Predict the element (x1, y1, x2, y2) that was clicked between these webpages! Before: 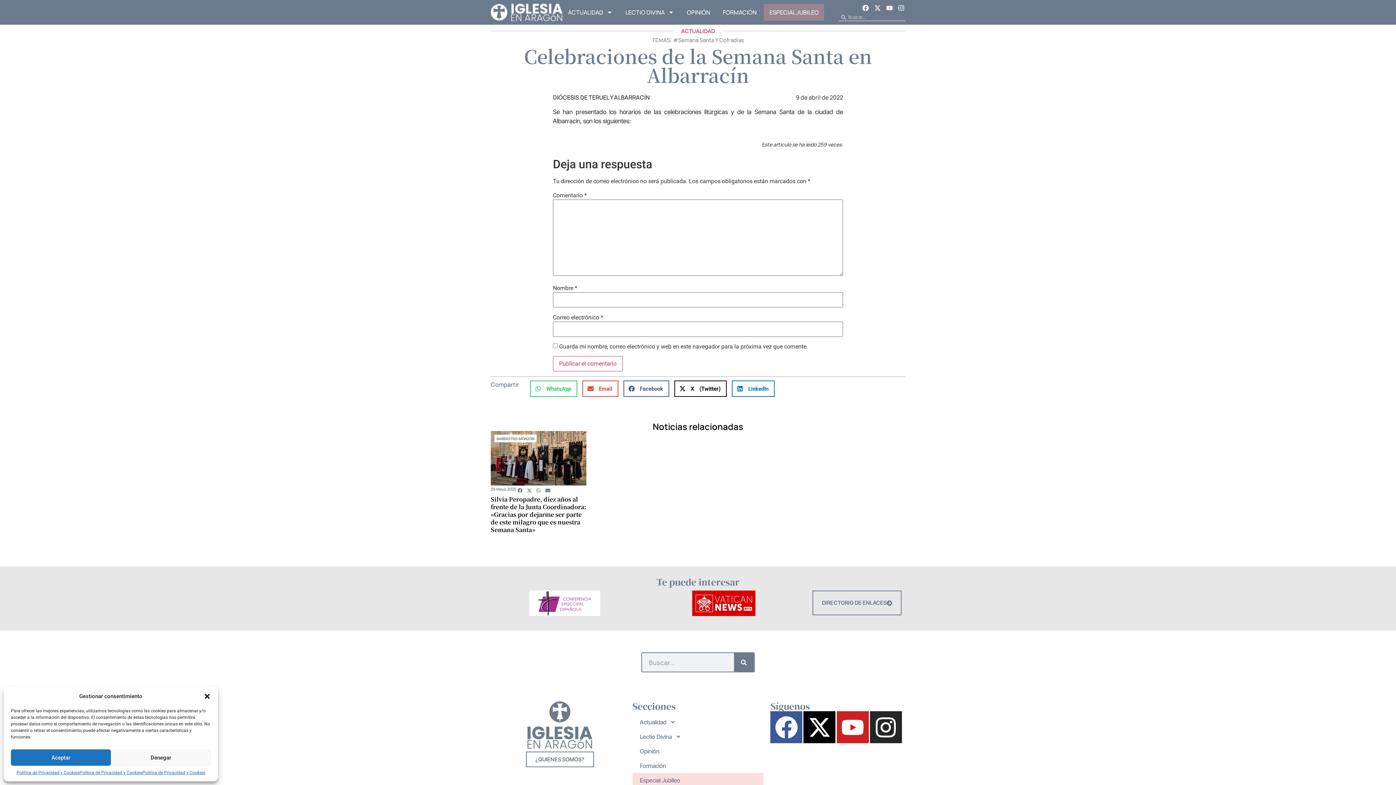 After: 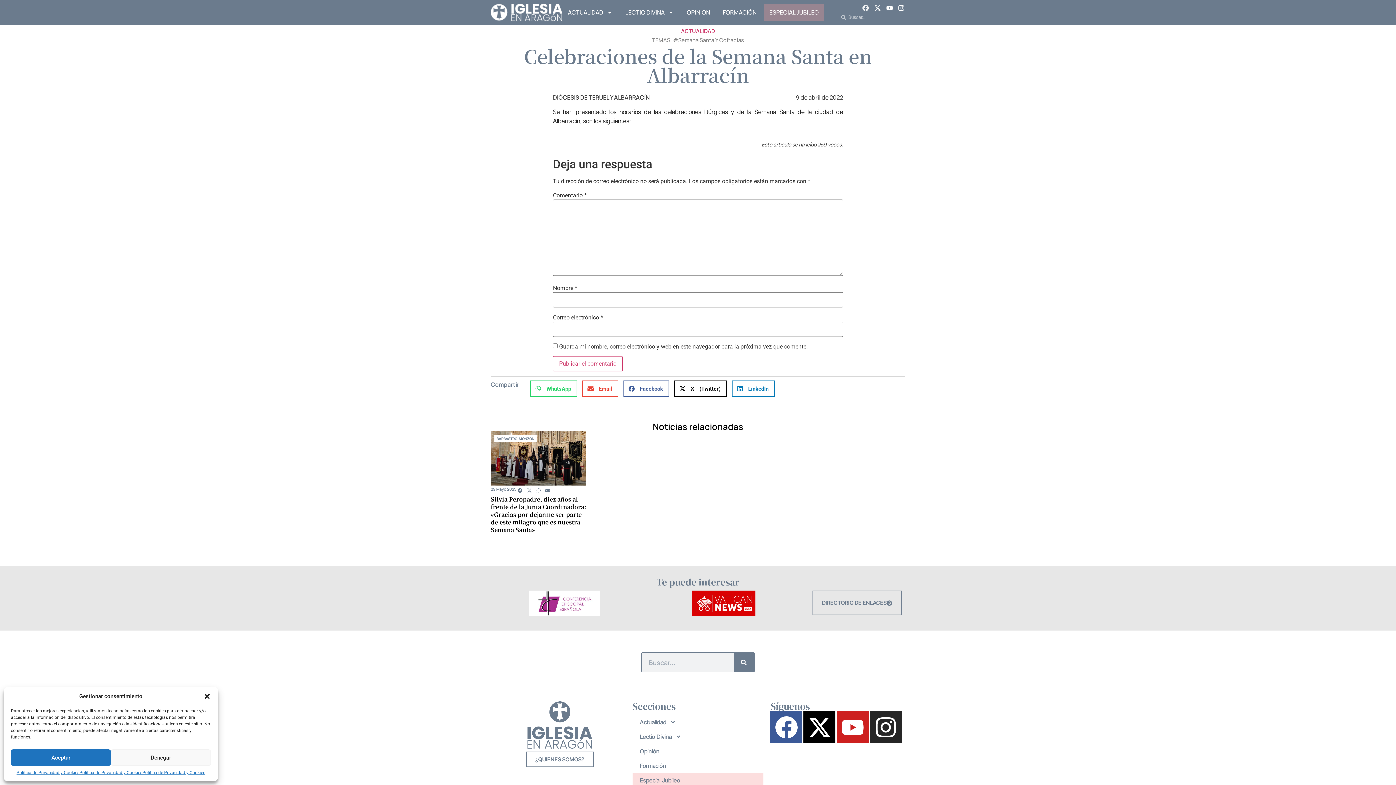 Action: bbox: (862, 3, 869, 11) label: Facebook